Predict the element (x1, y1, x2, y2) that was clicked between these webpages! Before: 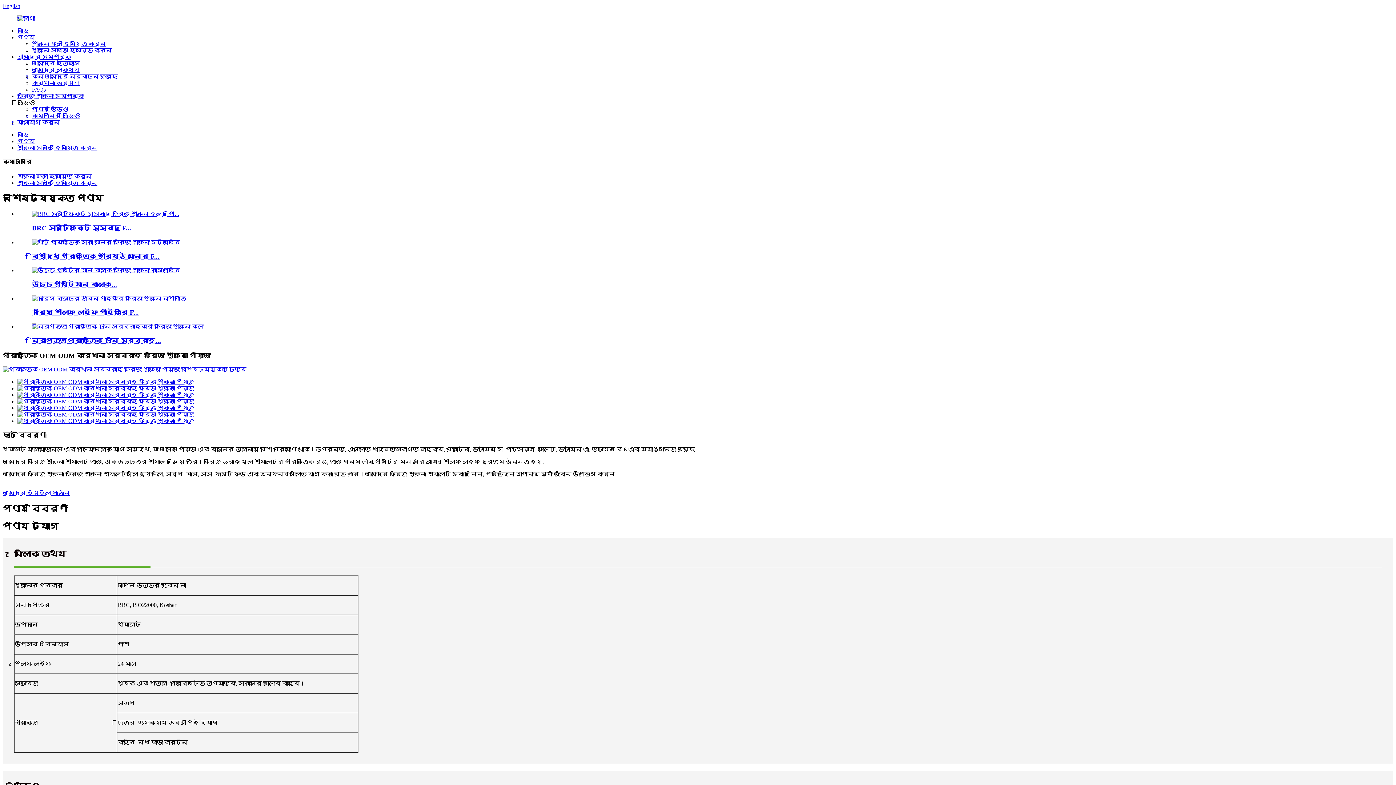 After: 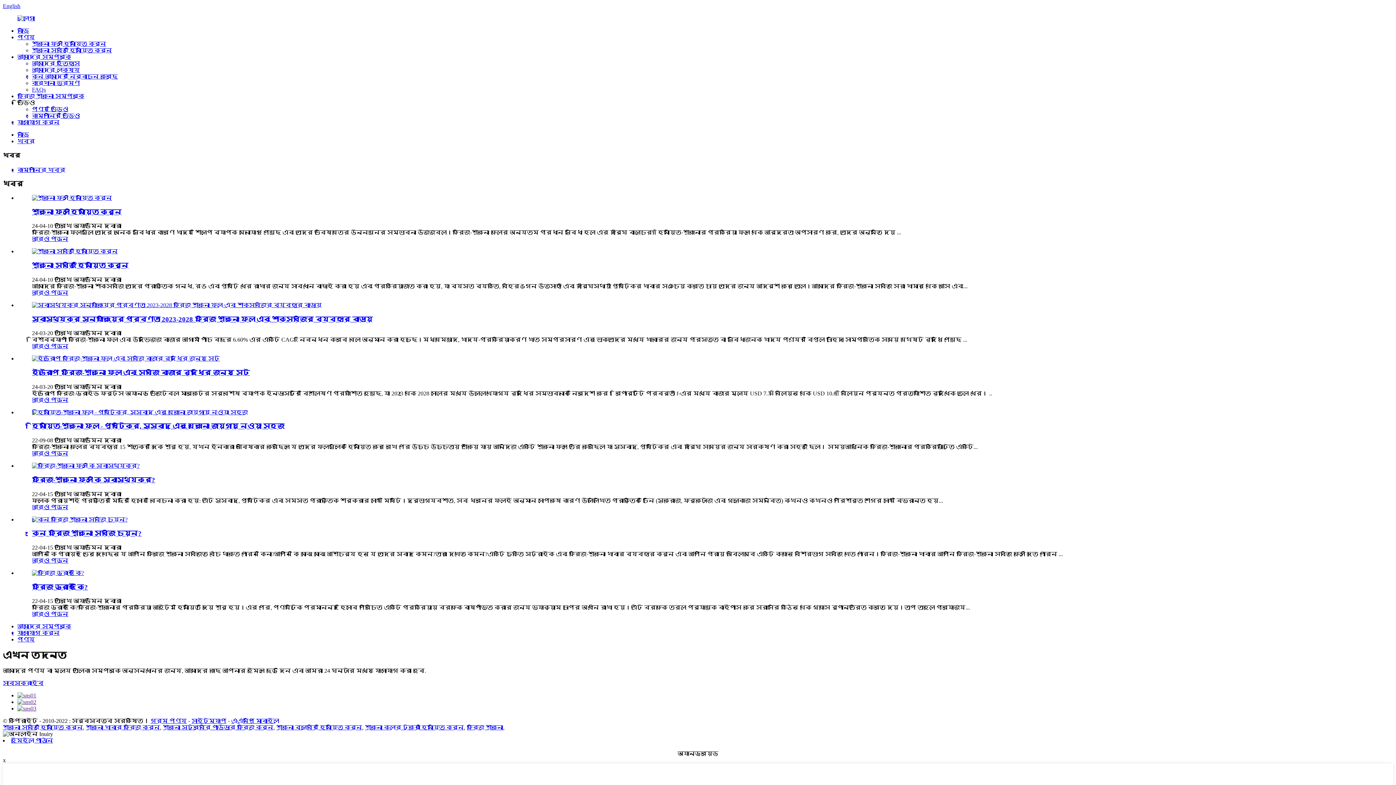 Action: label: ফ্রিজ শুকনো সম্পর্কে bbox: (17, 93, 84, 99)